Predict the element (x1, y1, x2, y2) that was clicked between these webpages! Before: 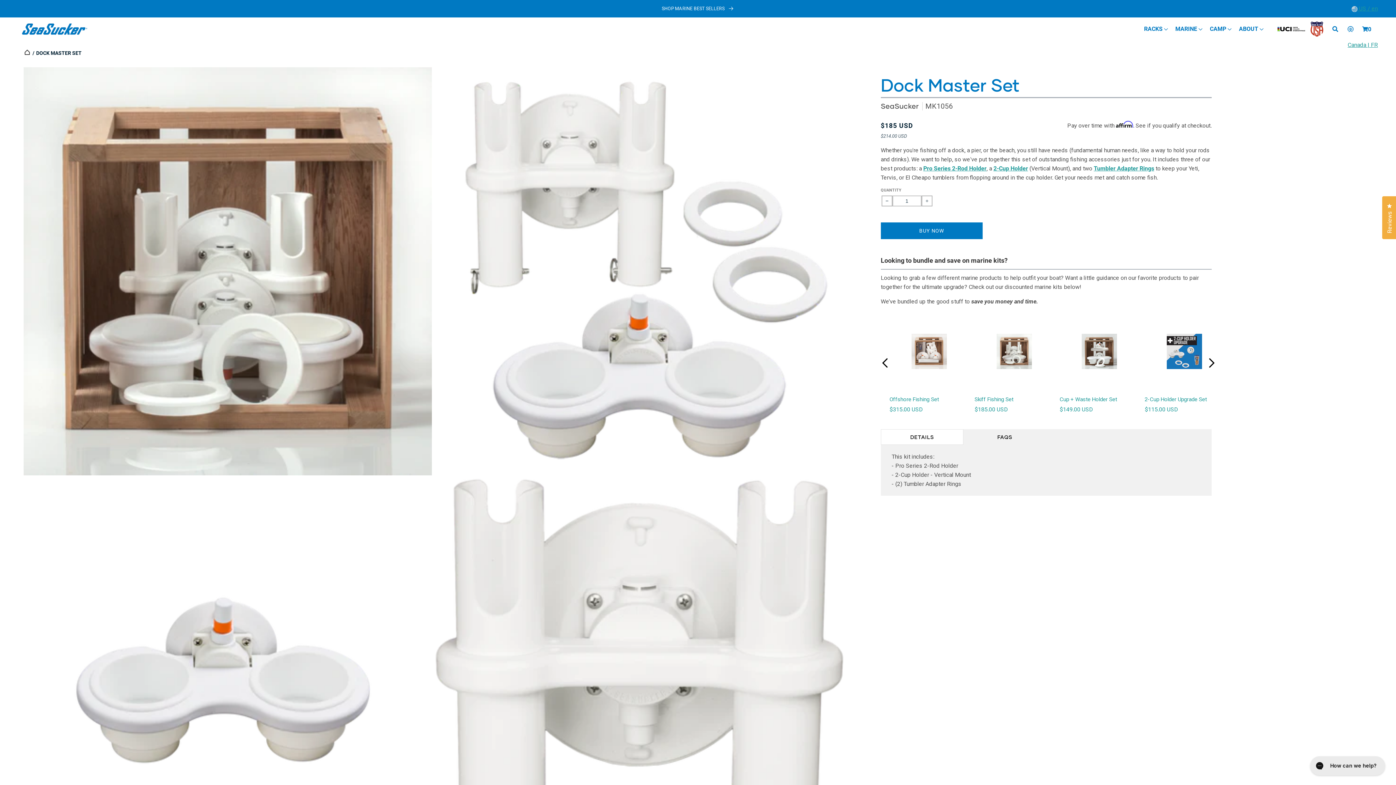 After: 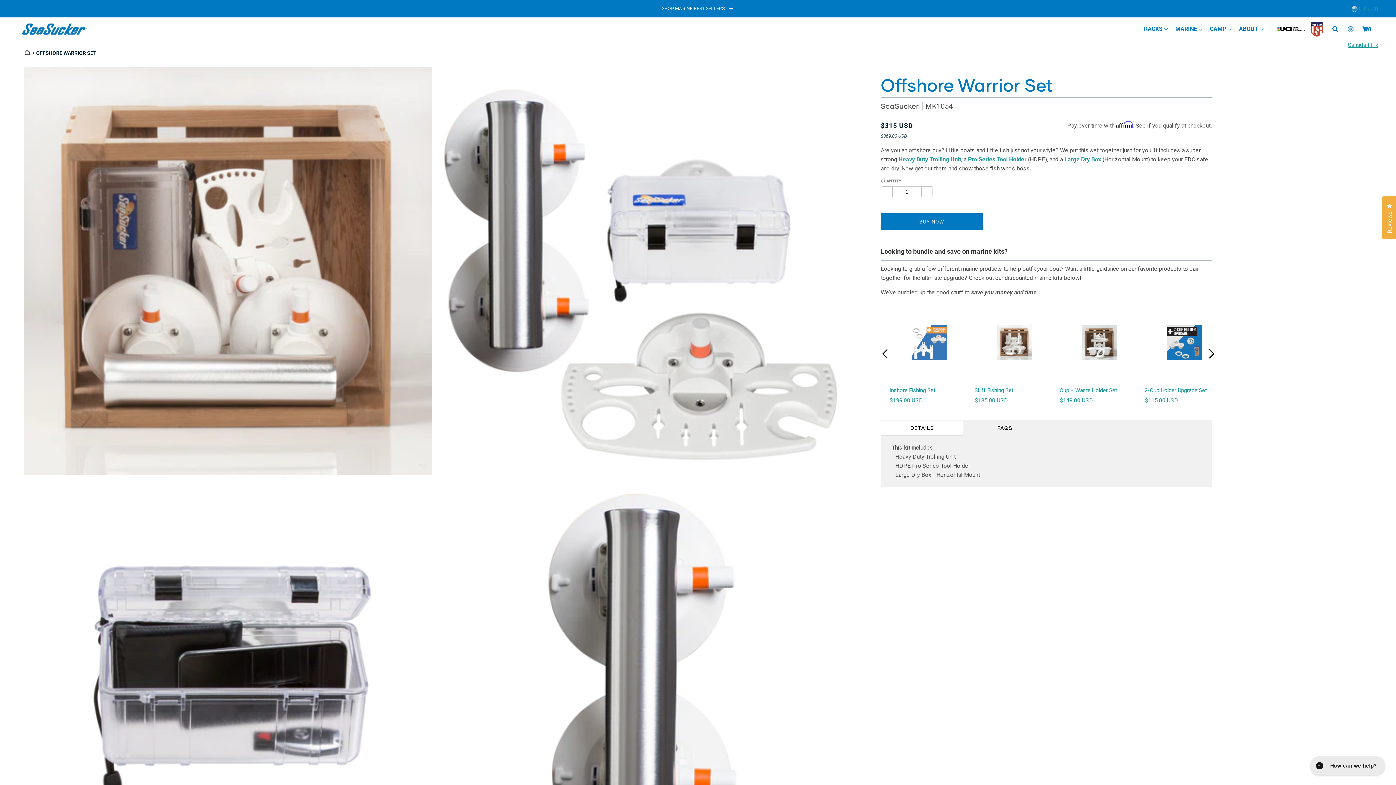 Action: bbox: (889, 396, 939, 402) label: /products/offshore-warrior-set